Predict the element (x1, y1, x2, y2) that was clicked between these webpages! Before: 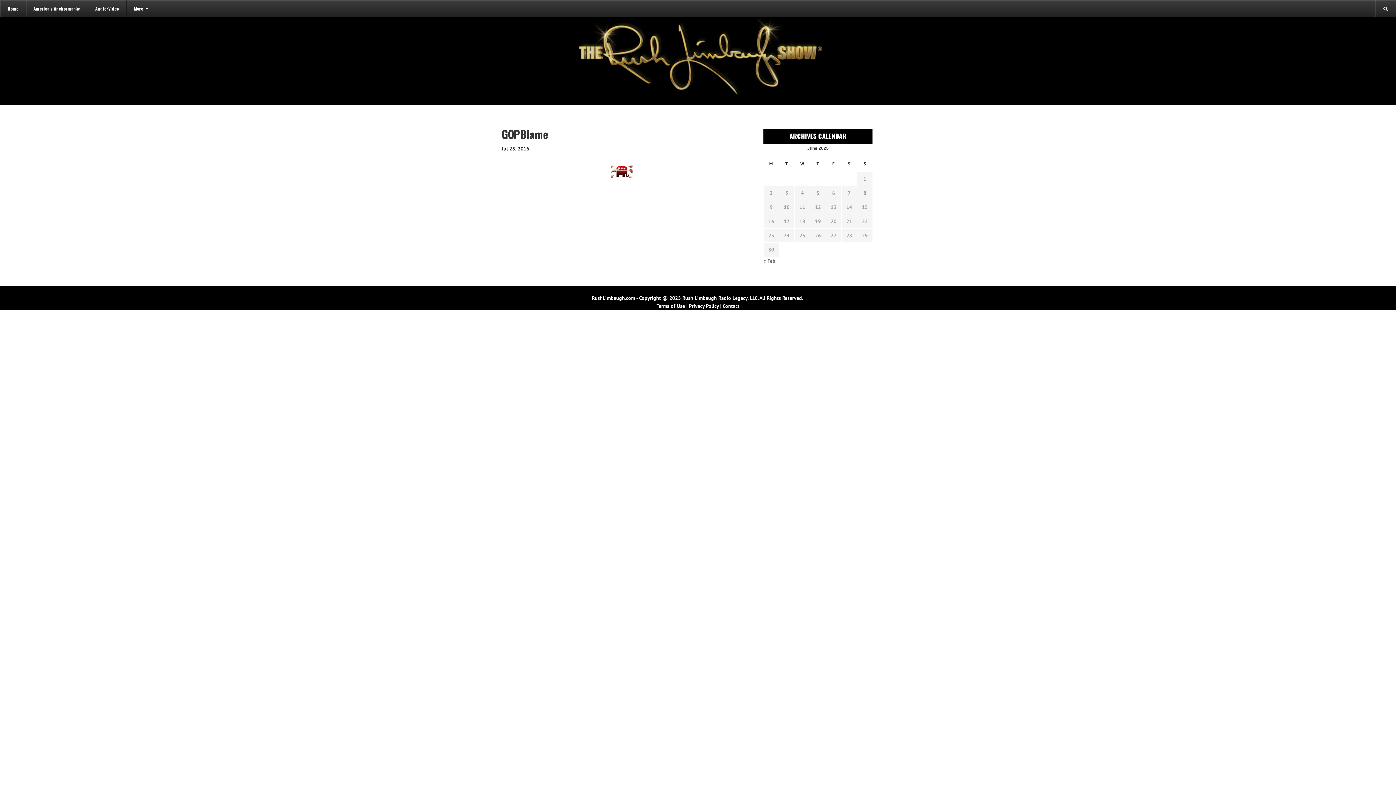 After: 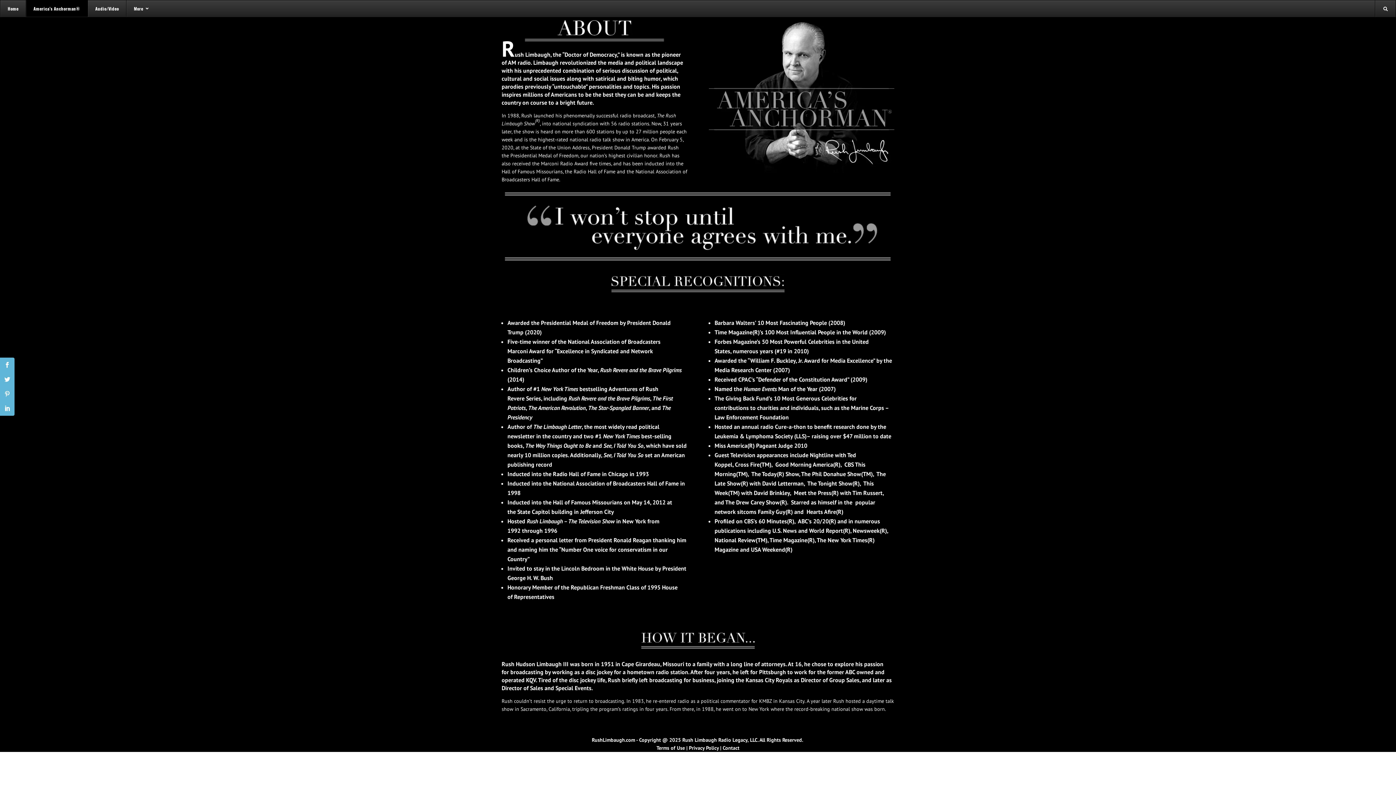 Action: bbox: (25, 0, 87, 16) label: America’s Anchorman®